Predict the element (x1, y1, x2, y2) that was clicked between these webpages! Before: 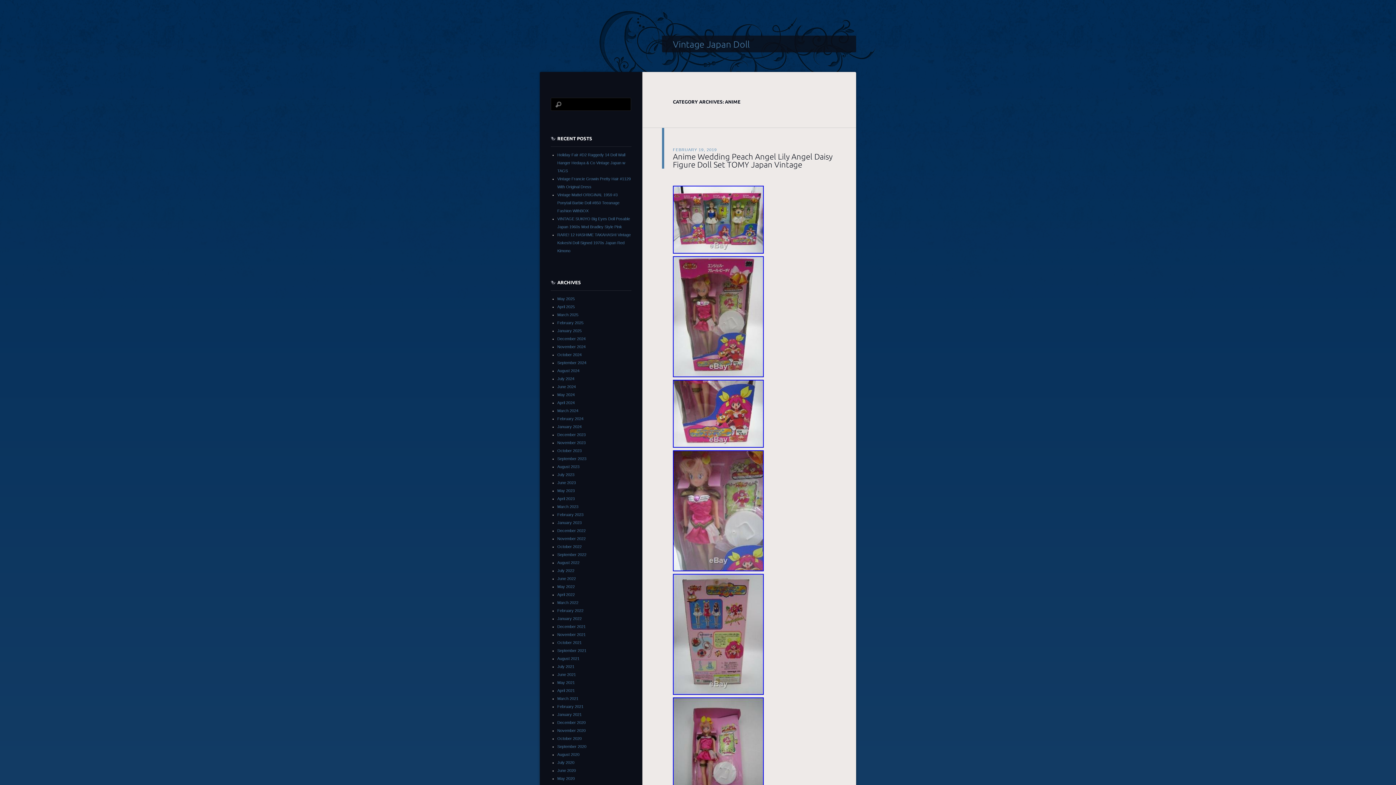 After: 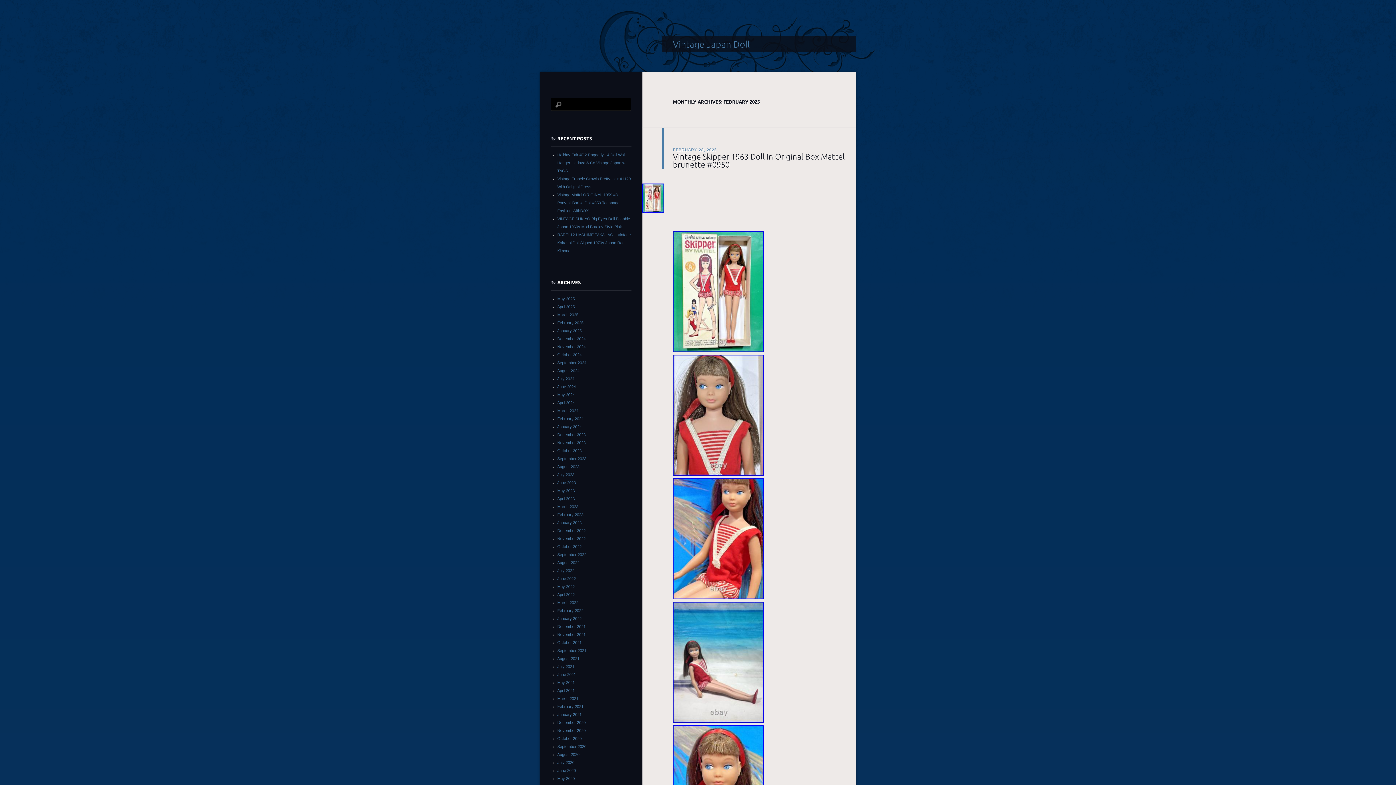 Action: bbox: (557, 320, 583, 325) label: February 2025